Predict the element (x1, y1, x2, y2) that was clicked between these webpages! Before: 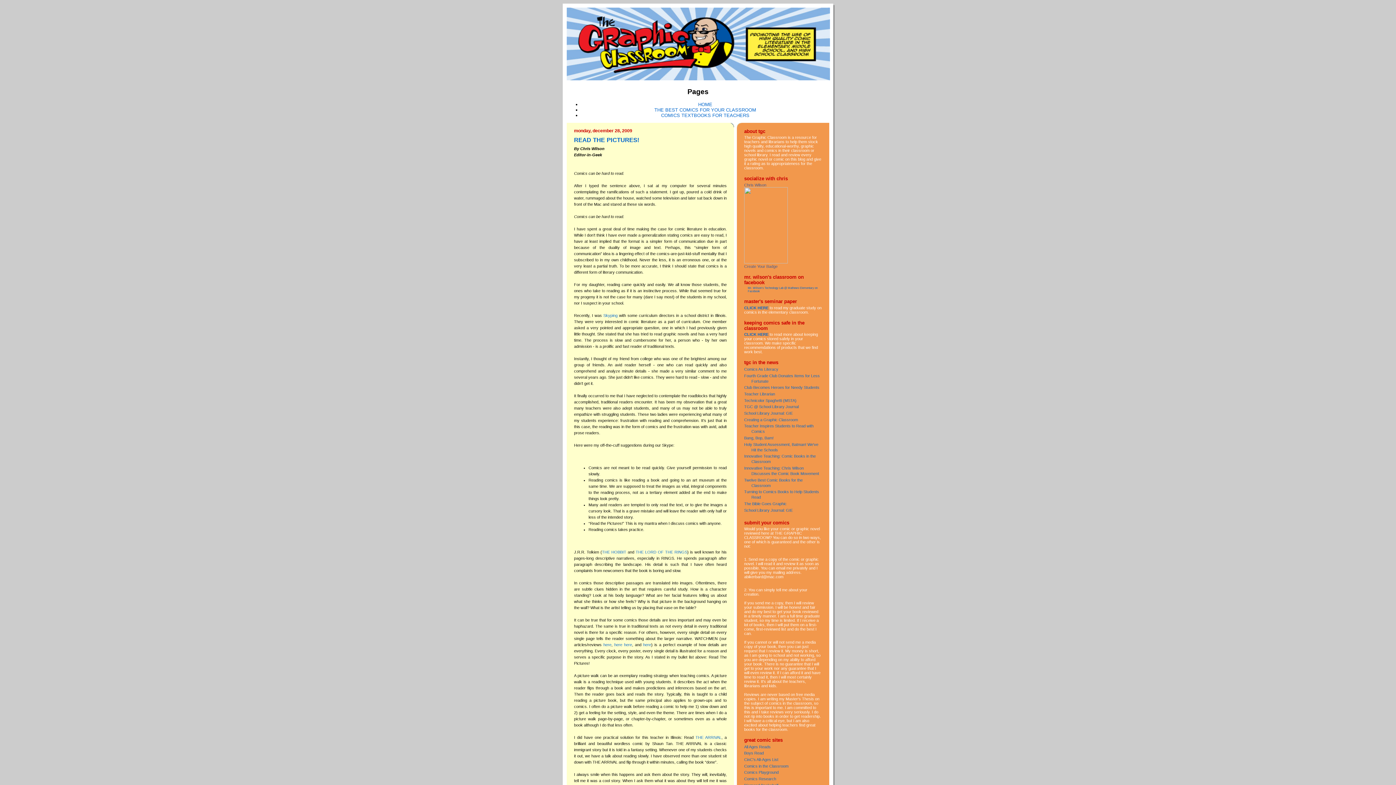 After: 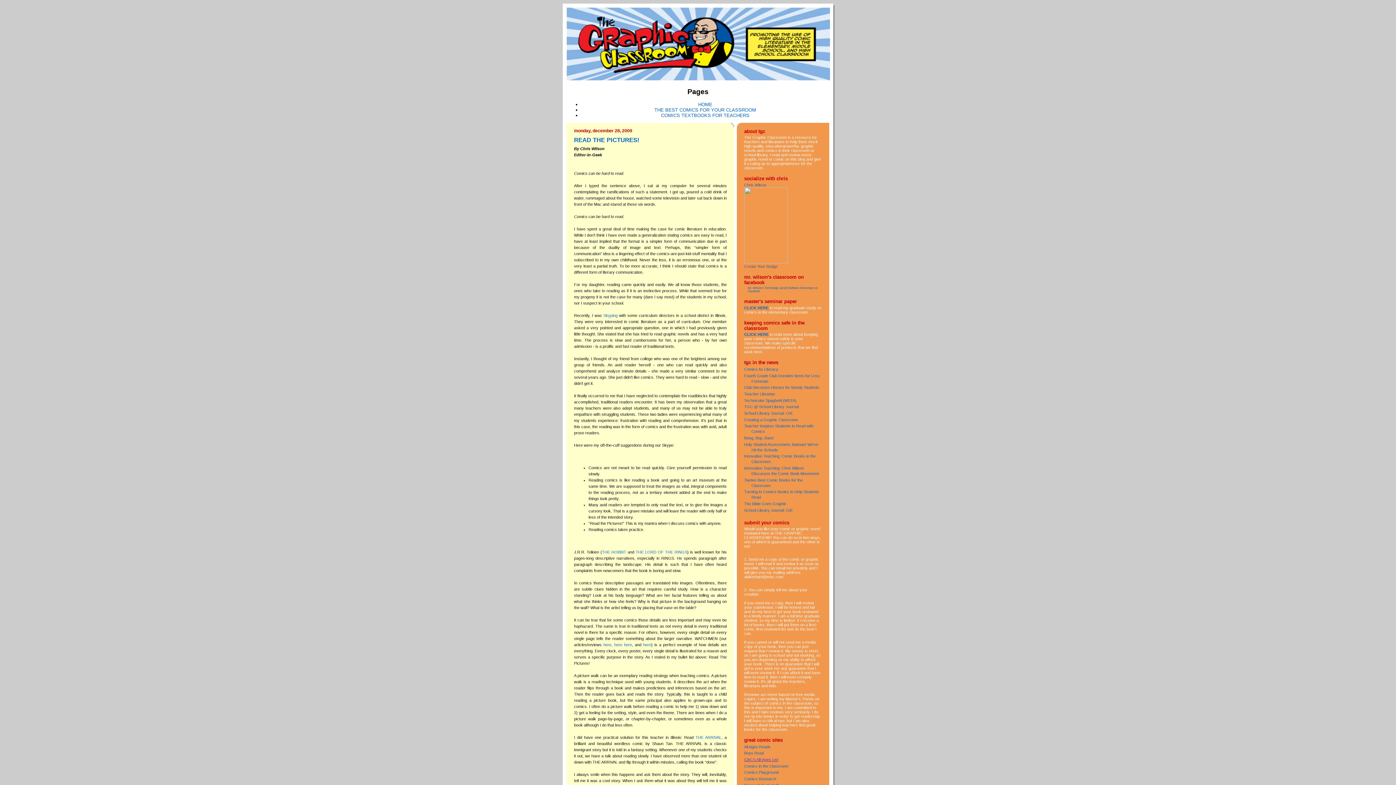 Action: label: CinC's All-Ages List bbox: (744, 757, 778, 762)